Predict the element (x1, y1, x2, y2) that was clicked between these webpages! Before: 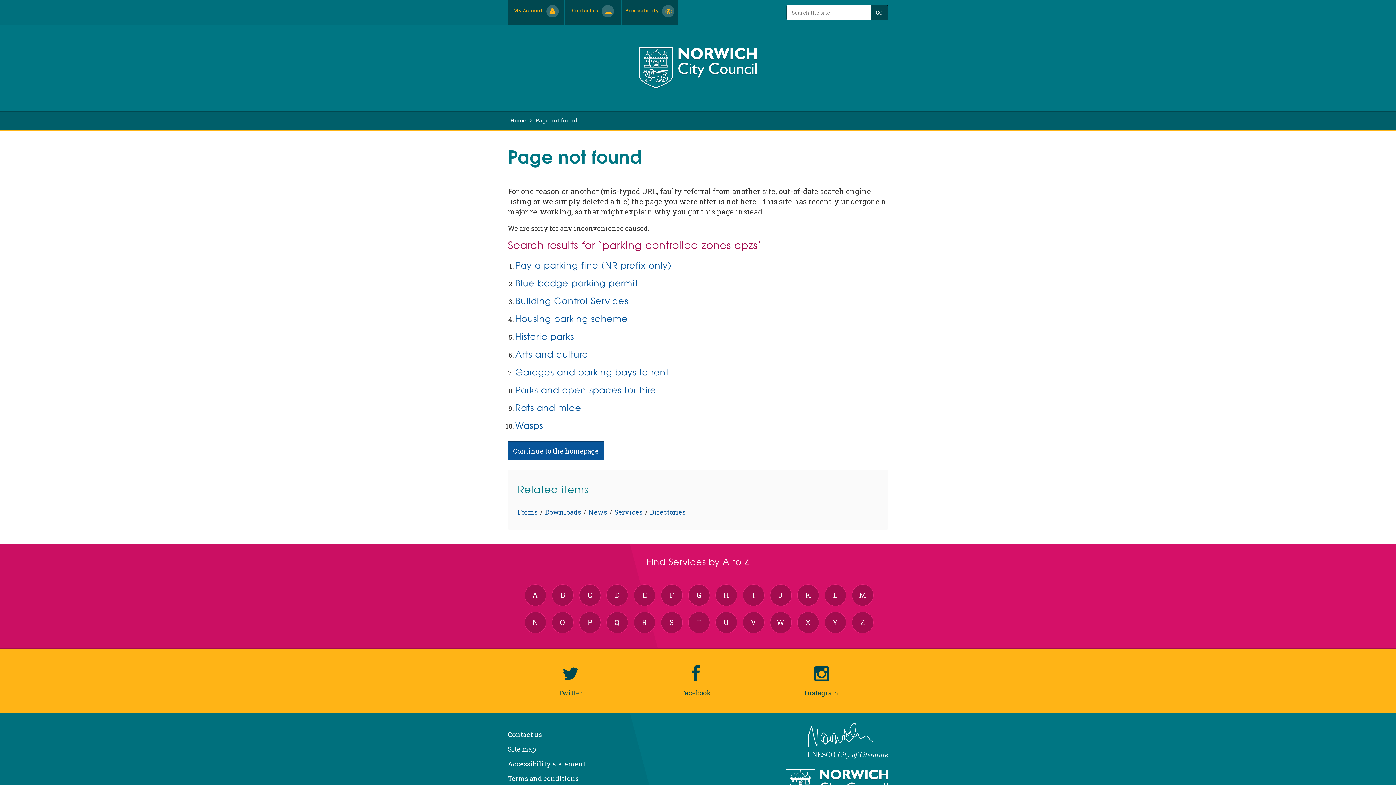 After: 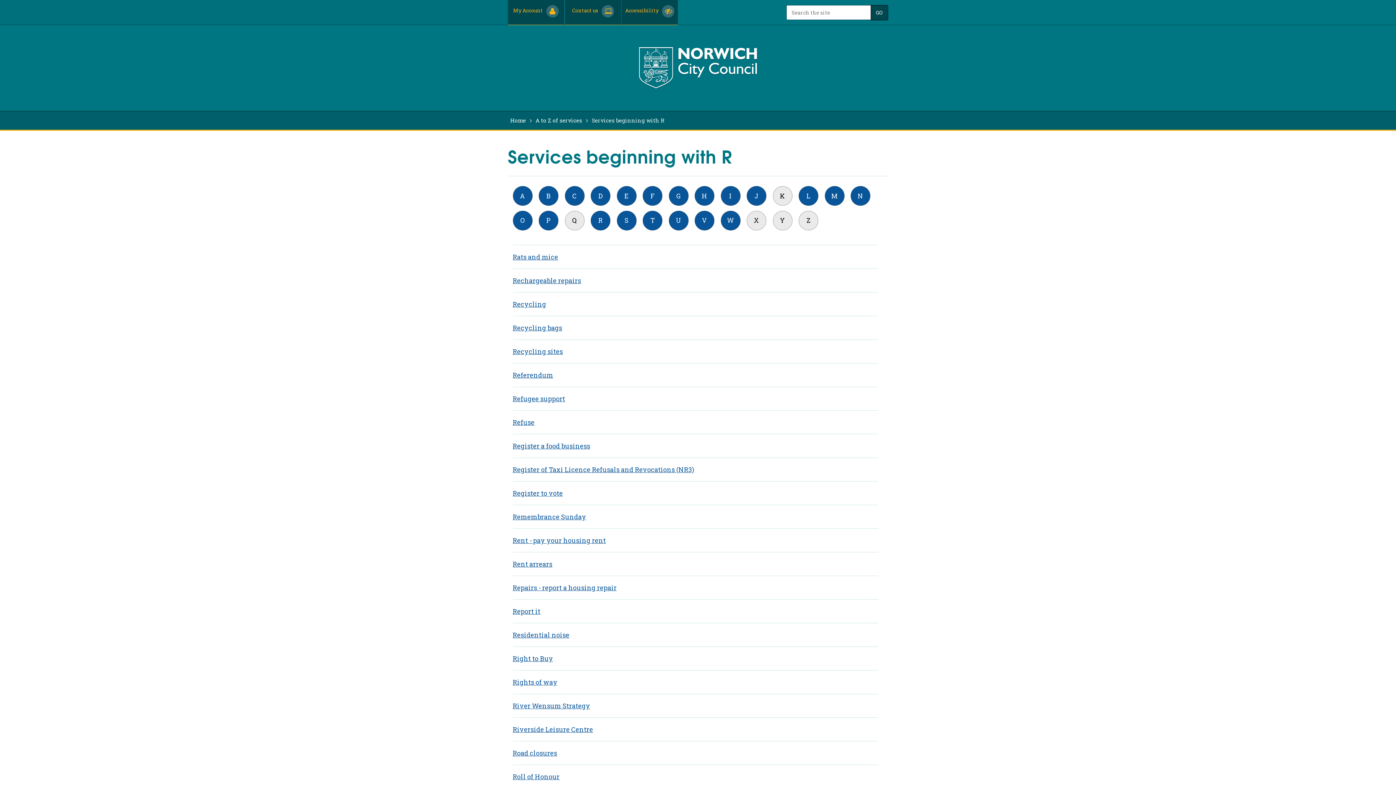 Action: label: R bbox: (633, 433, 655, 455)